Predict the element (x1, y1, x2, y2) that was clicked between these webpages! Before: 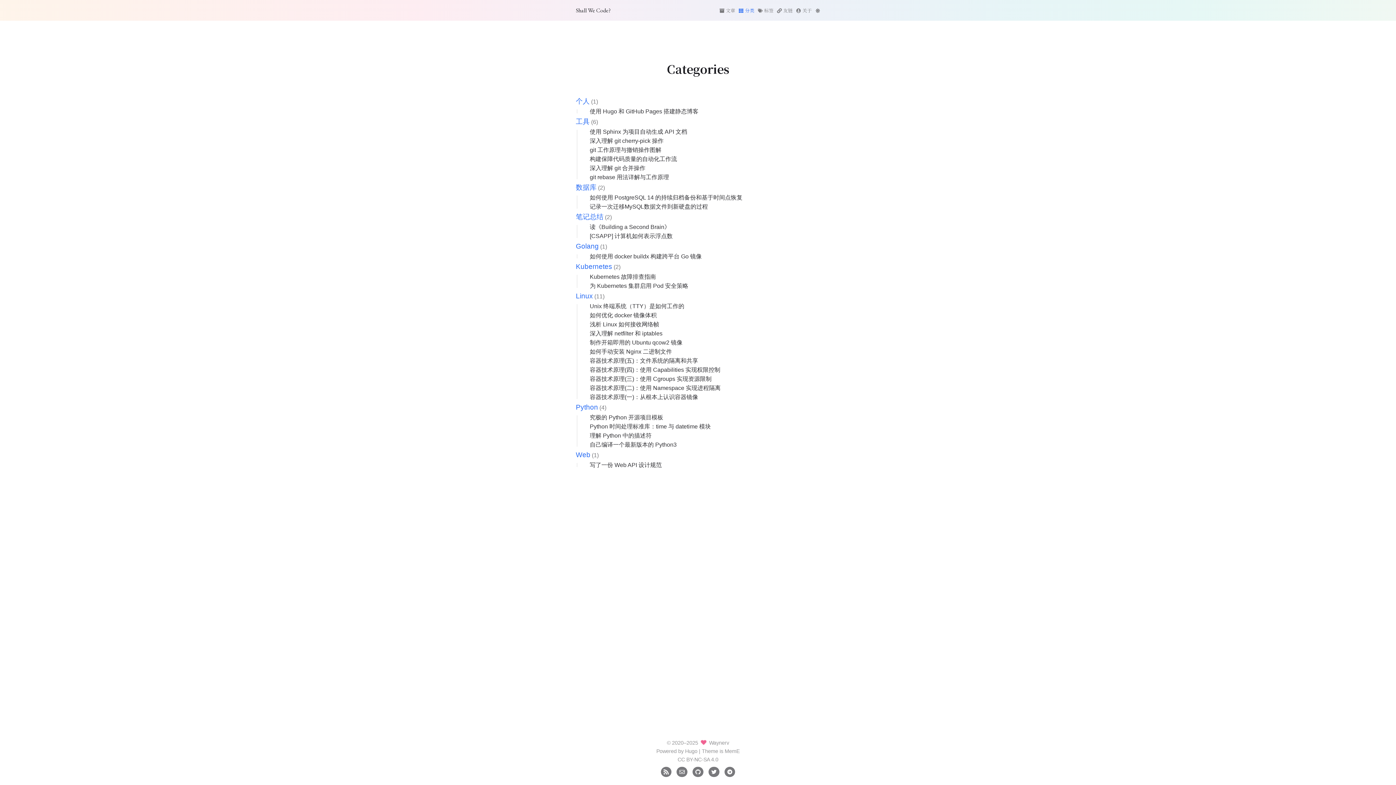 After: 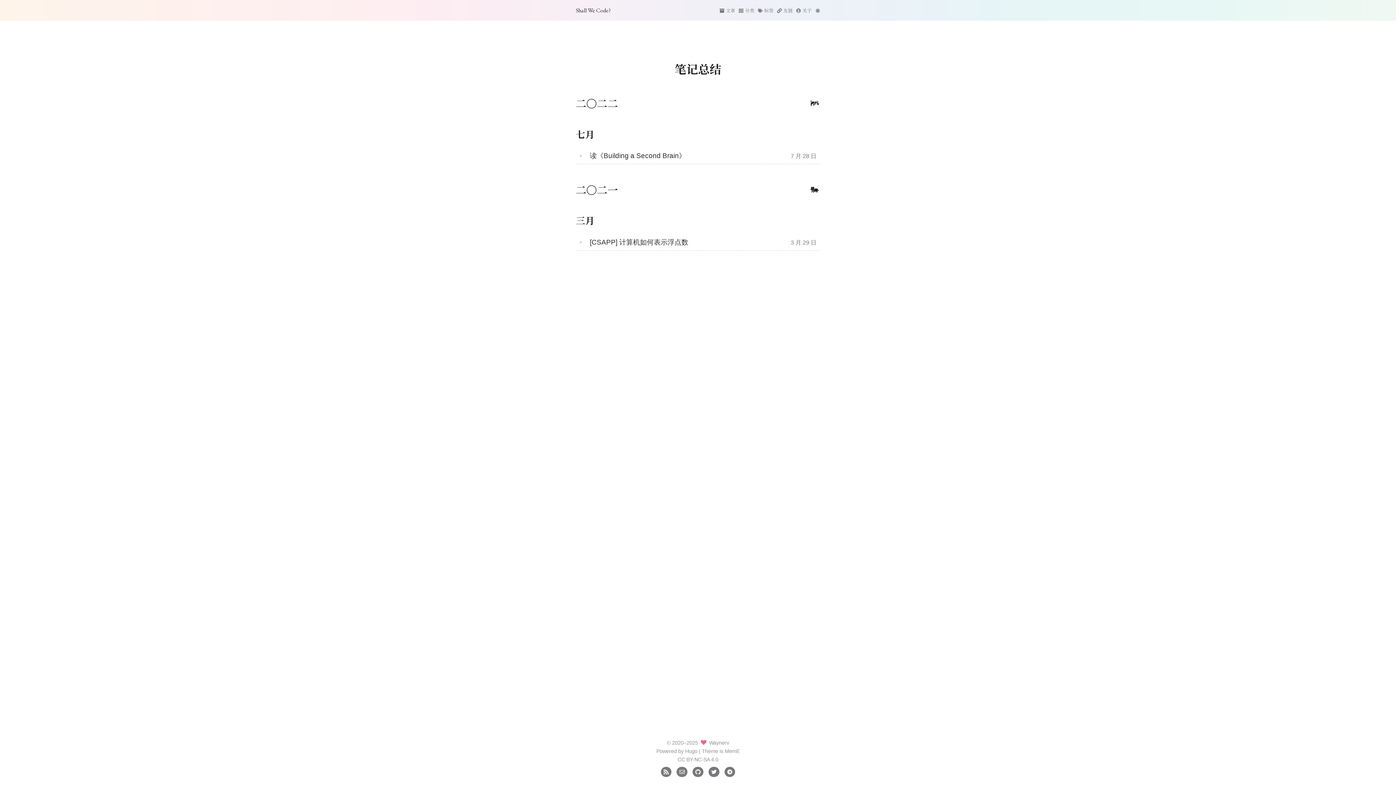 Action: bbox: (576, 213, 603, 220) label: 笔记总结